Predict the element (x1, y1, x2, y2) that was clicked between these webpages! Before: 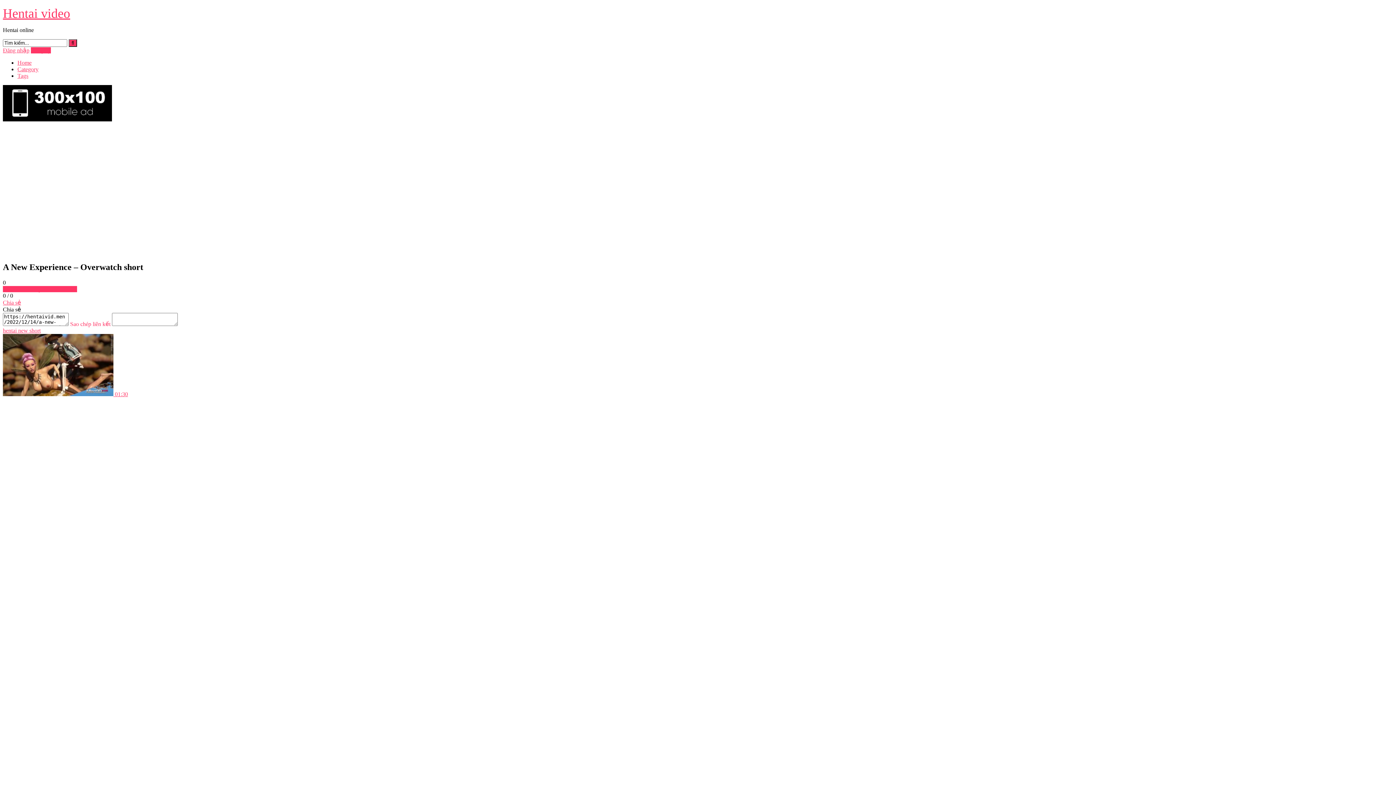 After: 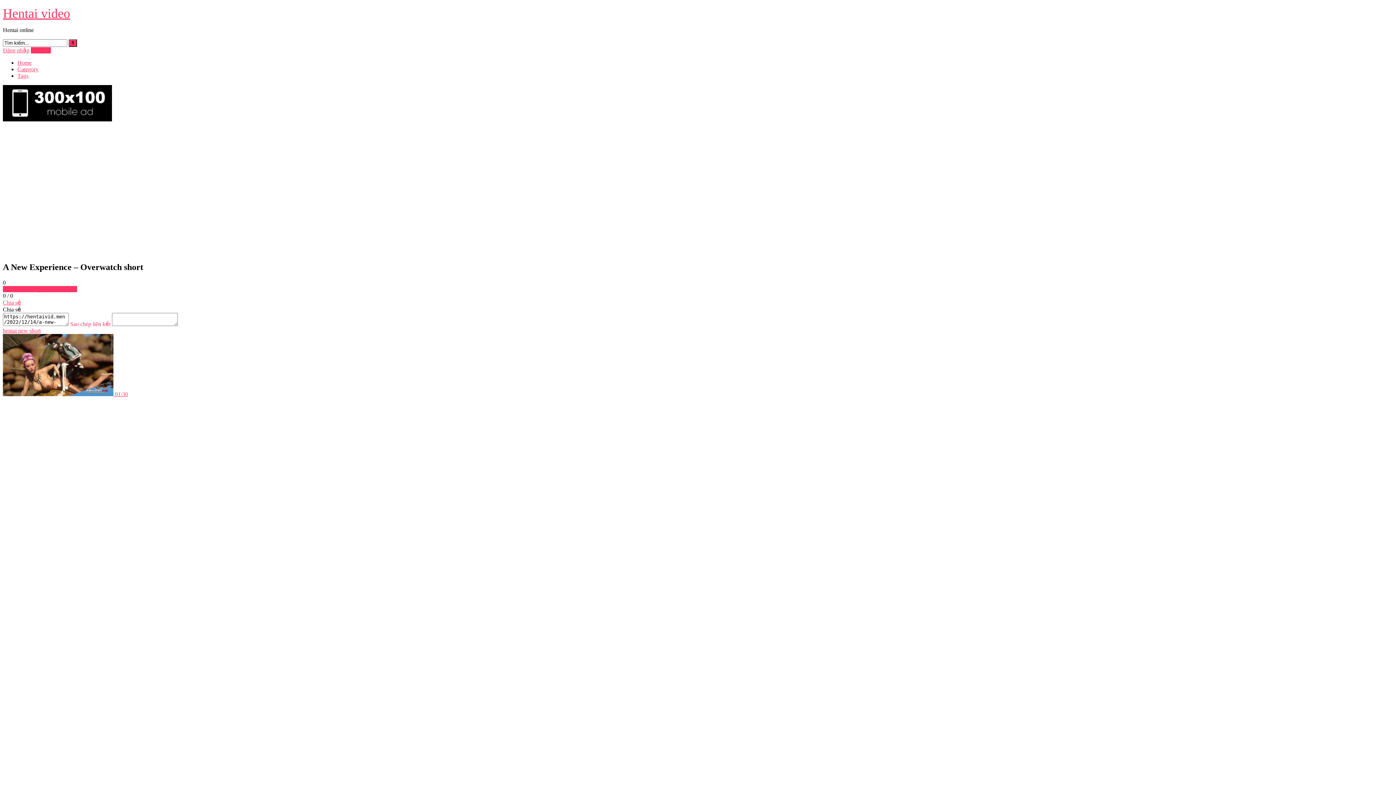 Action: label: Chia sẻ bbox: (2, 299, 21, 305)